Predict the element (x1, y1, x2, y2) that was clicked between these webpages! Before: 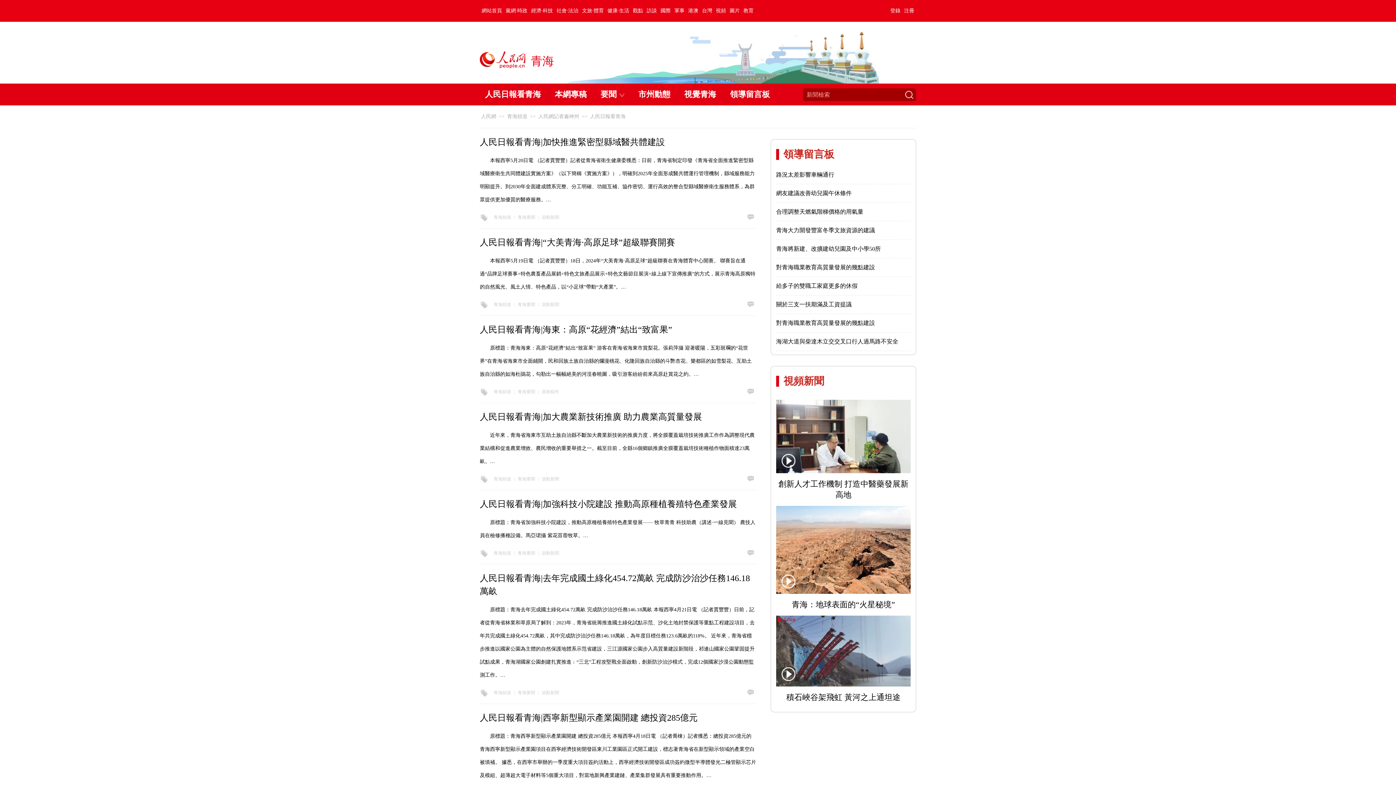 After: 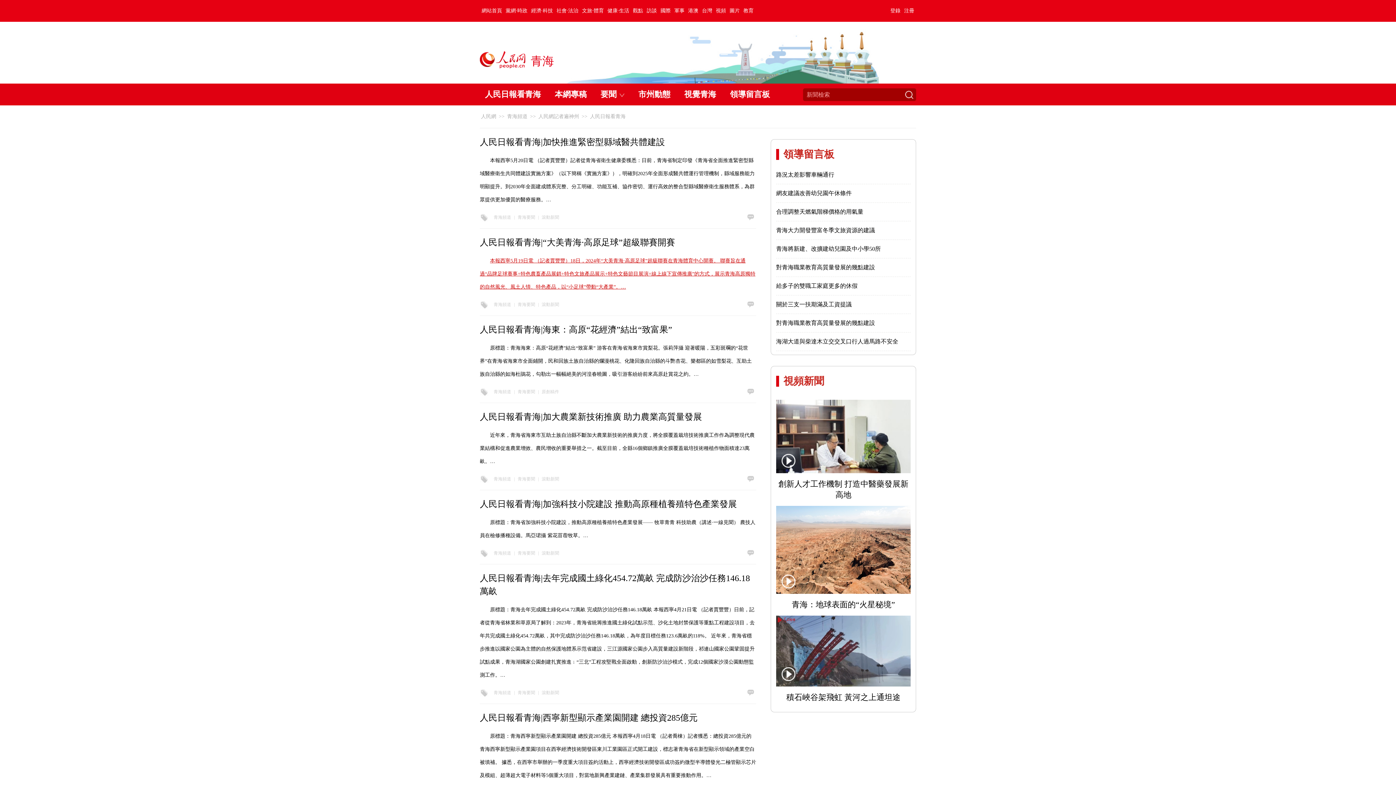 Action: label: 本報西寧5月19日電 （記者賈豐豐）18日，2024年“大美青海·高原足球”超級聯賽在青海體育中心開賽。 聯賽旨在通過“品牌足球賽事+特色農畜產品展銷+特色文旅產品展示+特色文藝節目展演+線上線下宣傳推廣”的方式，展示青海高原獨特的自然風光、風土人情、特色產品，以“小足球”帶動“大產業”。… bbox: (480, 258, 755, 289)